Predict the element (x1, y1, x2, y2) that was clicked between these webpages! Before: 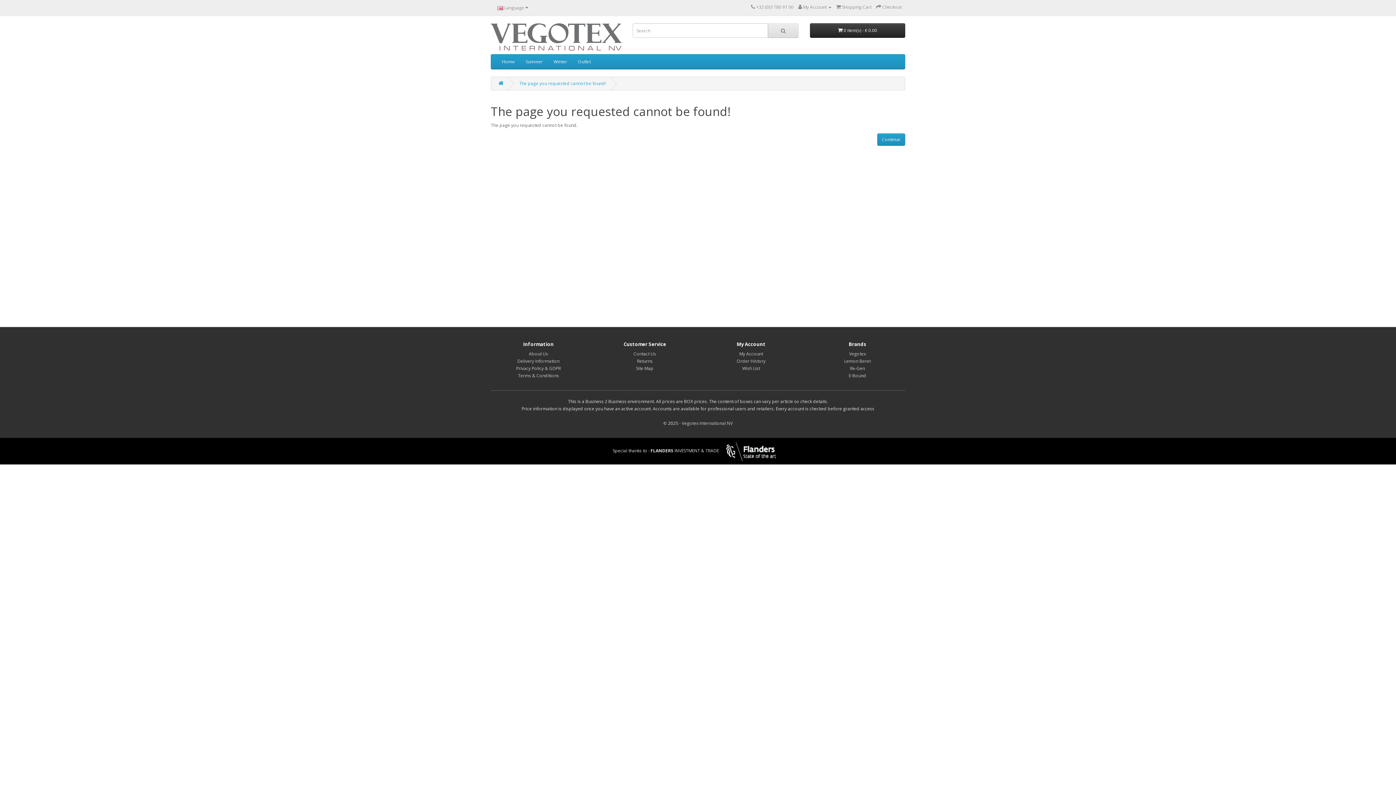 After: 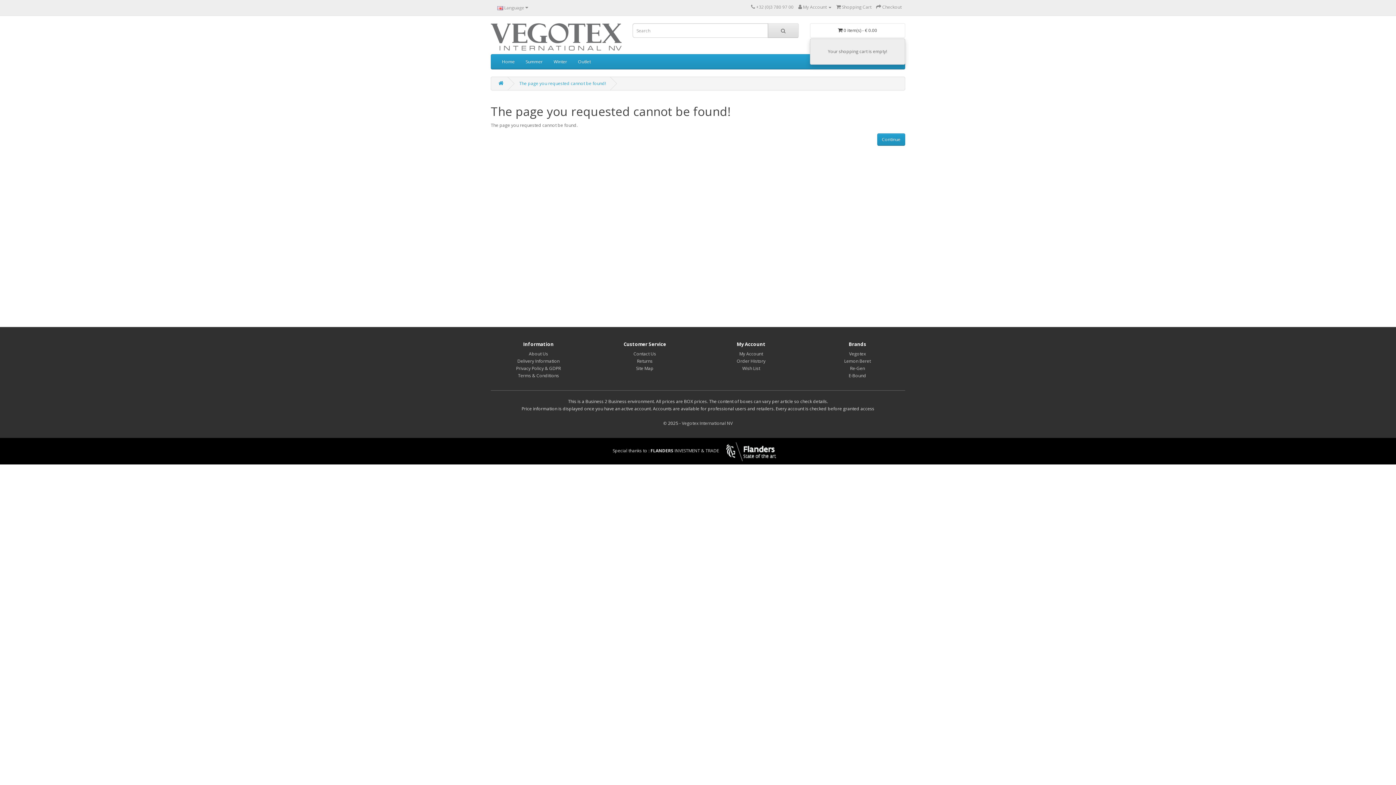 Action: bbox: (810, 23, 905, 37) label:  0 item(s) - € 0.00